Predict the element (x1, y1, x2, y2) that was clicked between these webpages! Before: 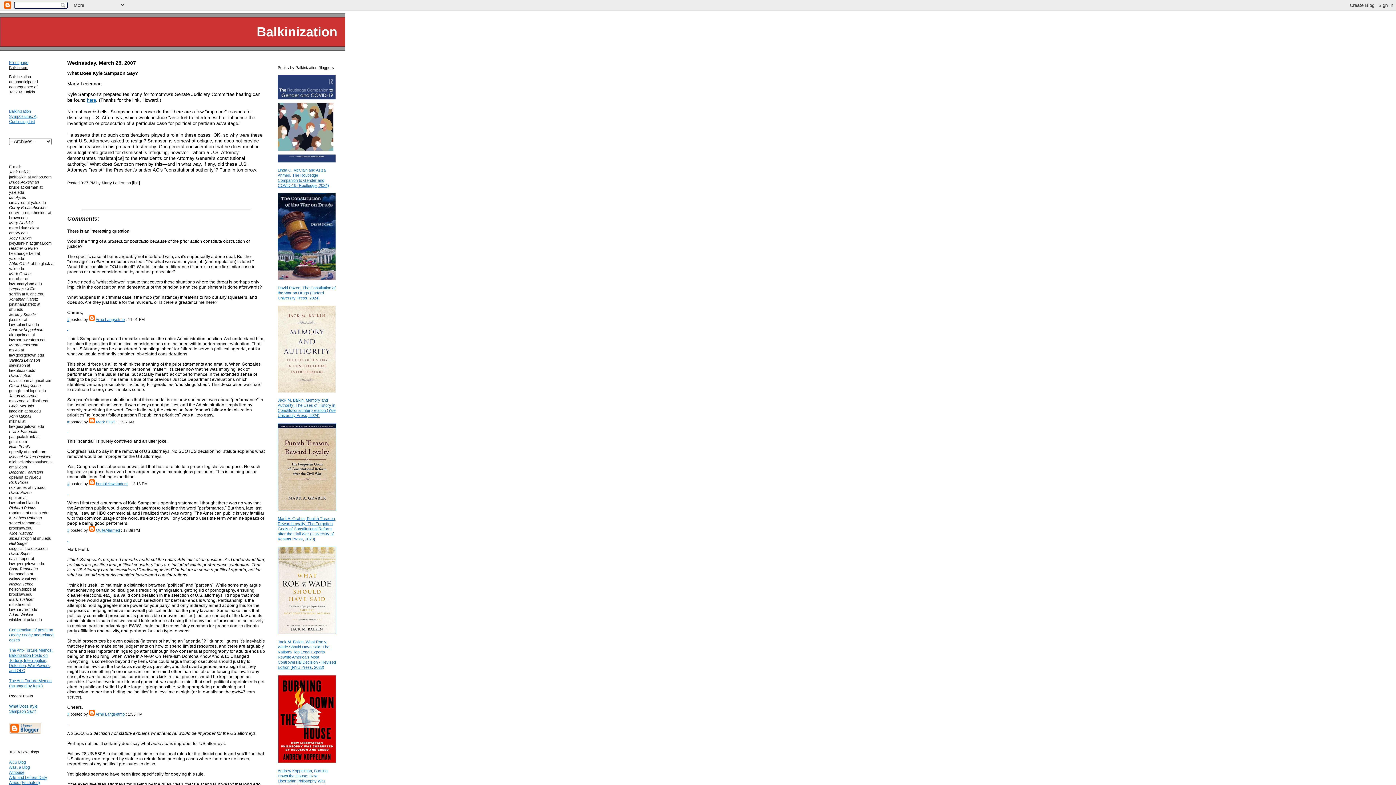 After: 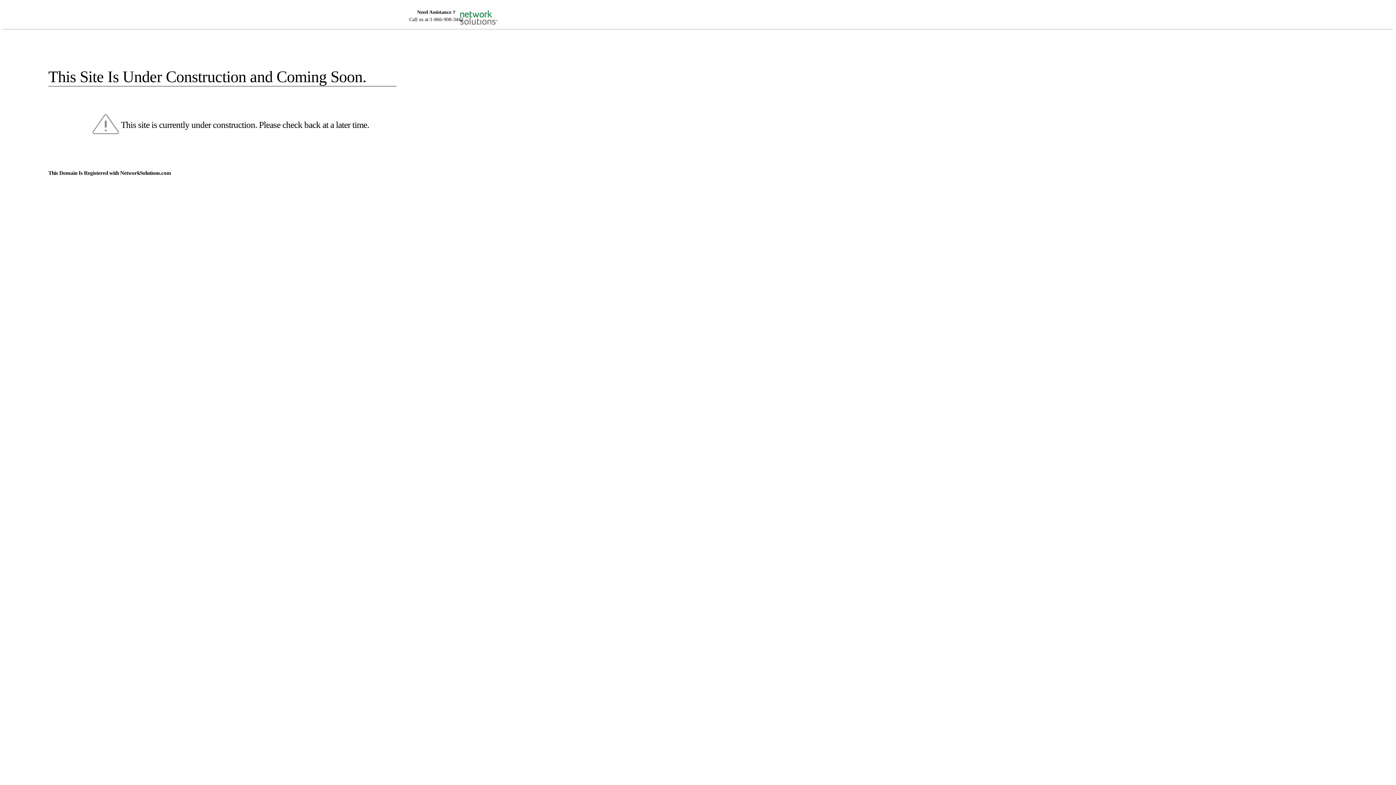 Action: label: here bbox: (86, 97, 96, 102)